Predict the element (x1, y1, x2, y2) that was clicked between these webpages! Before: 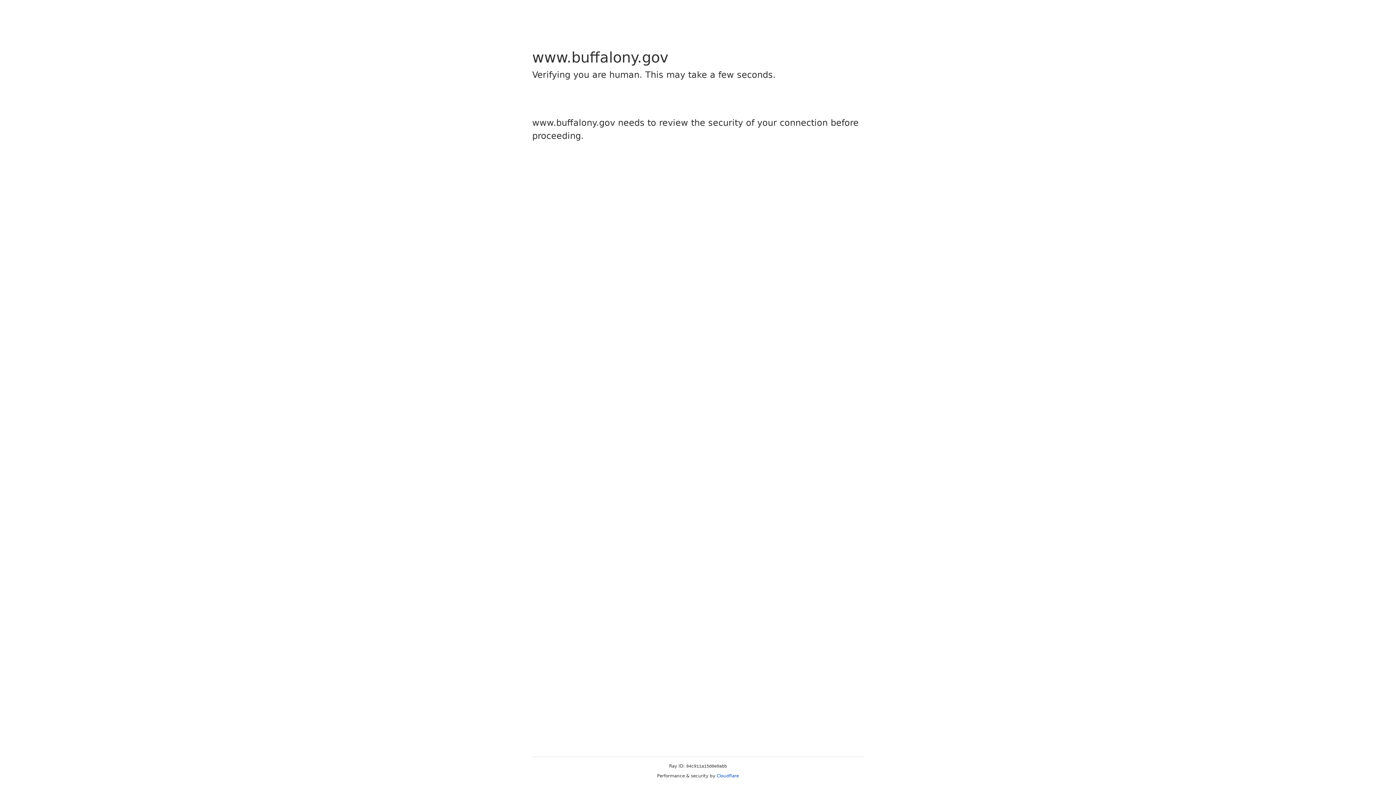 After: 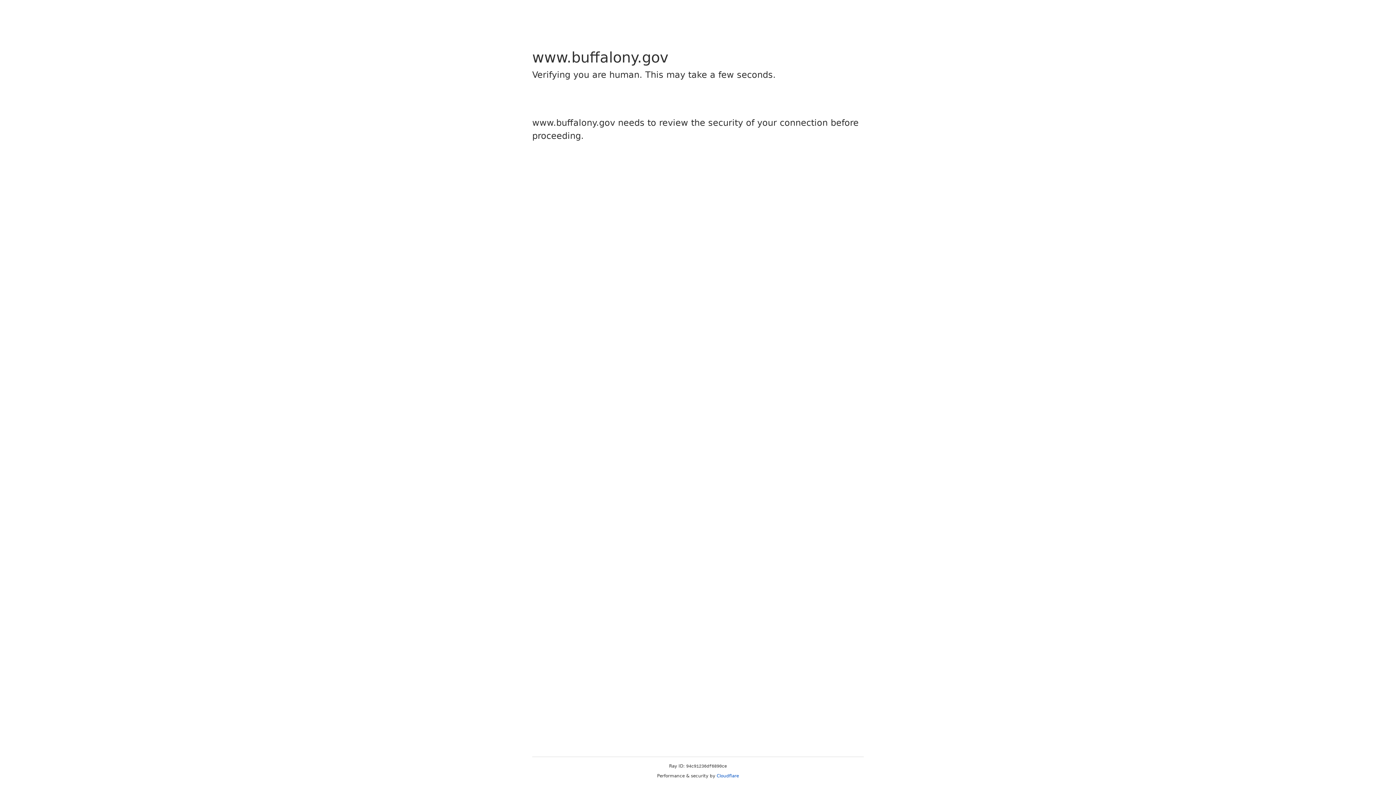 Action: bbox: (716, 773, 739, 778) label: Cloudflare